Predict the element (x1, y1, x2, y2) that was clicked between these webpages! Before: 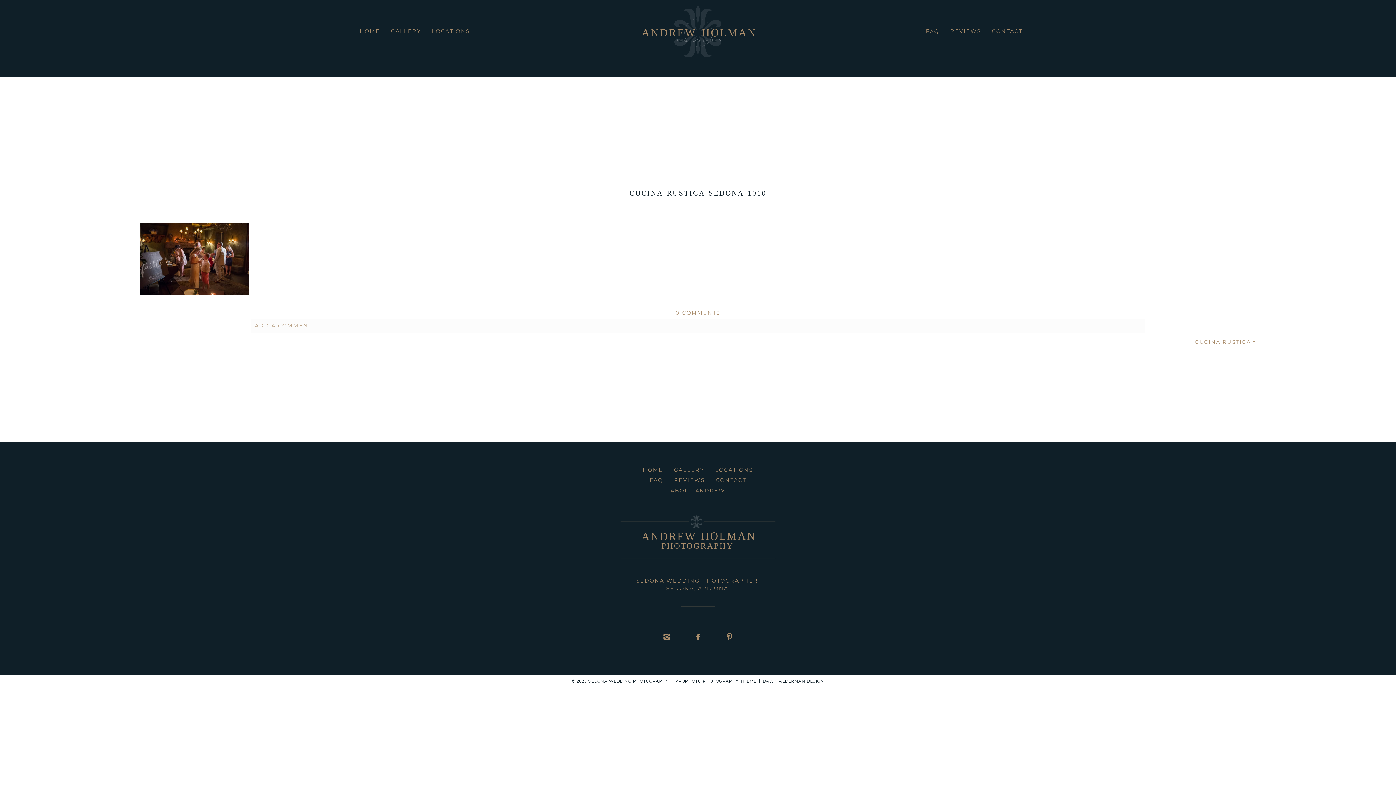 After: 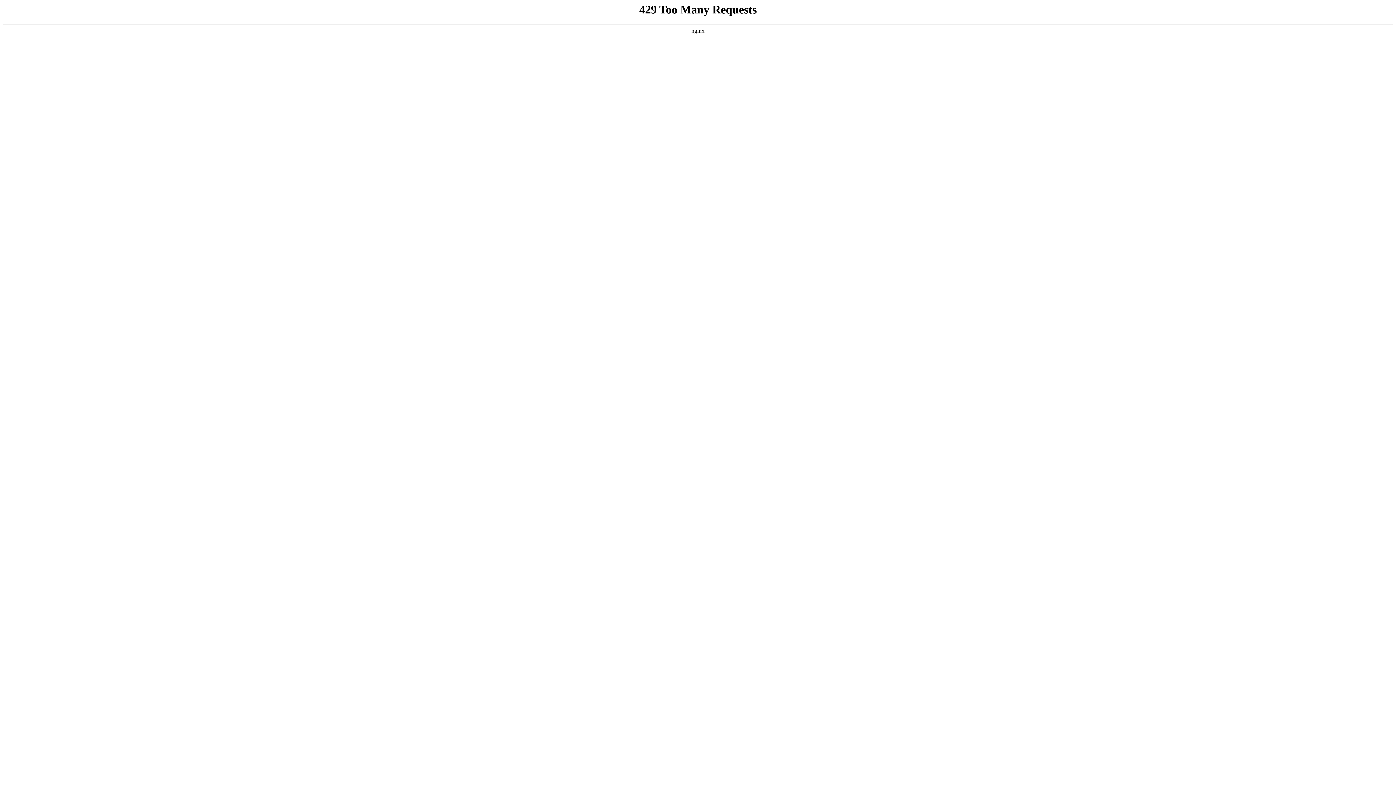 Action: bbox: (643, 466, 663, 473) label: HOME